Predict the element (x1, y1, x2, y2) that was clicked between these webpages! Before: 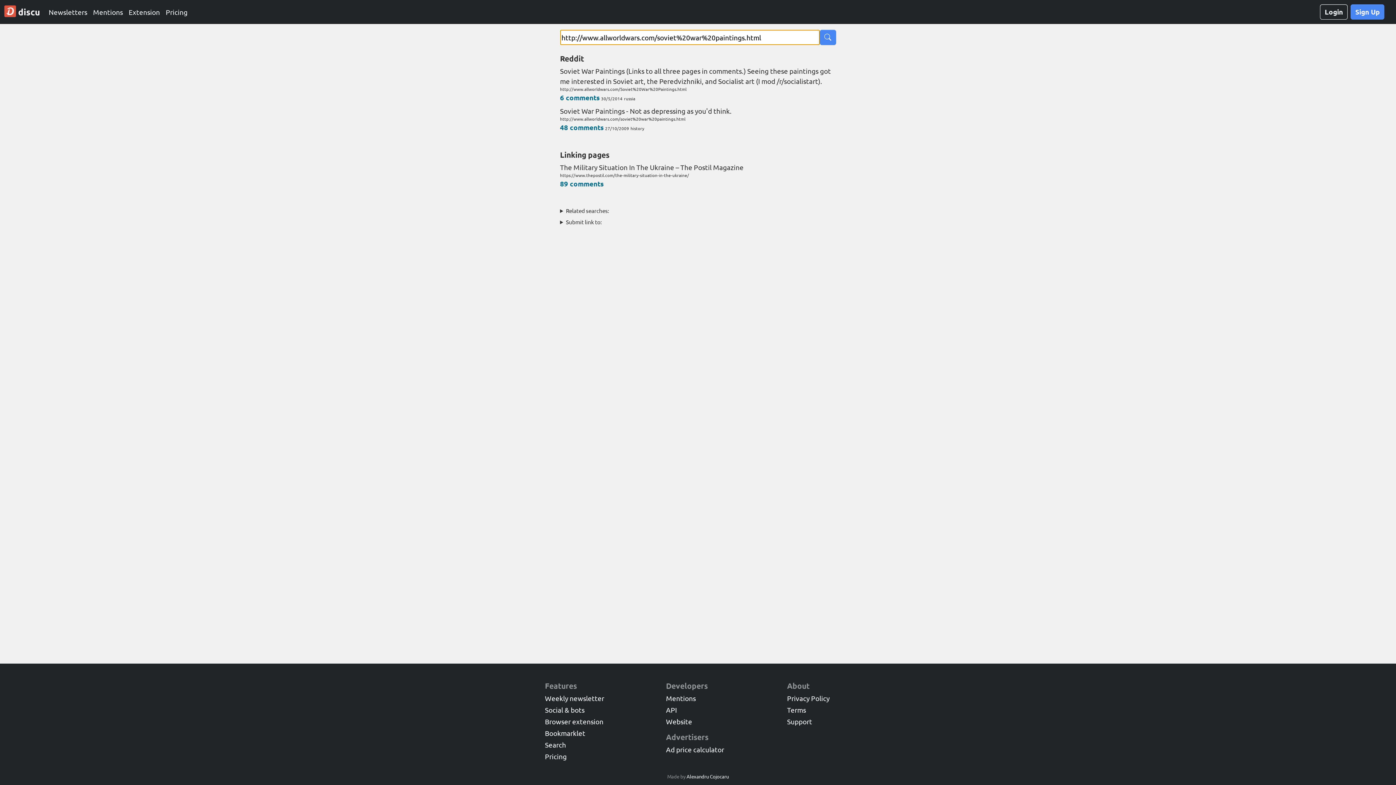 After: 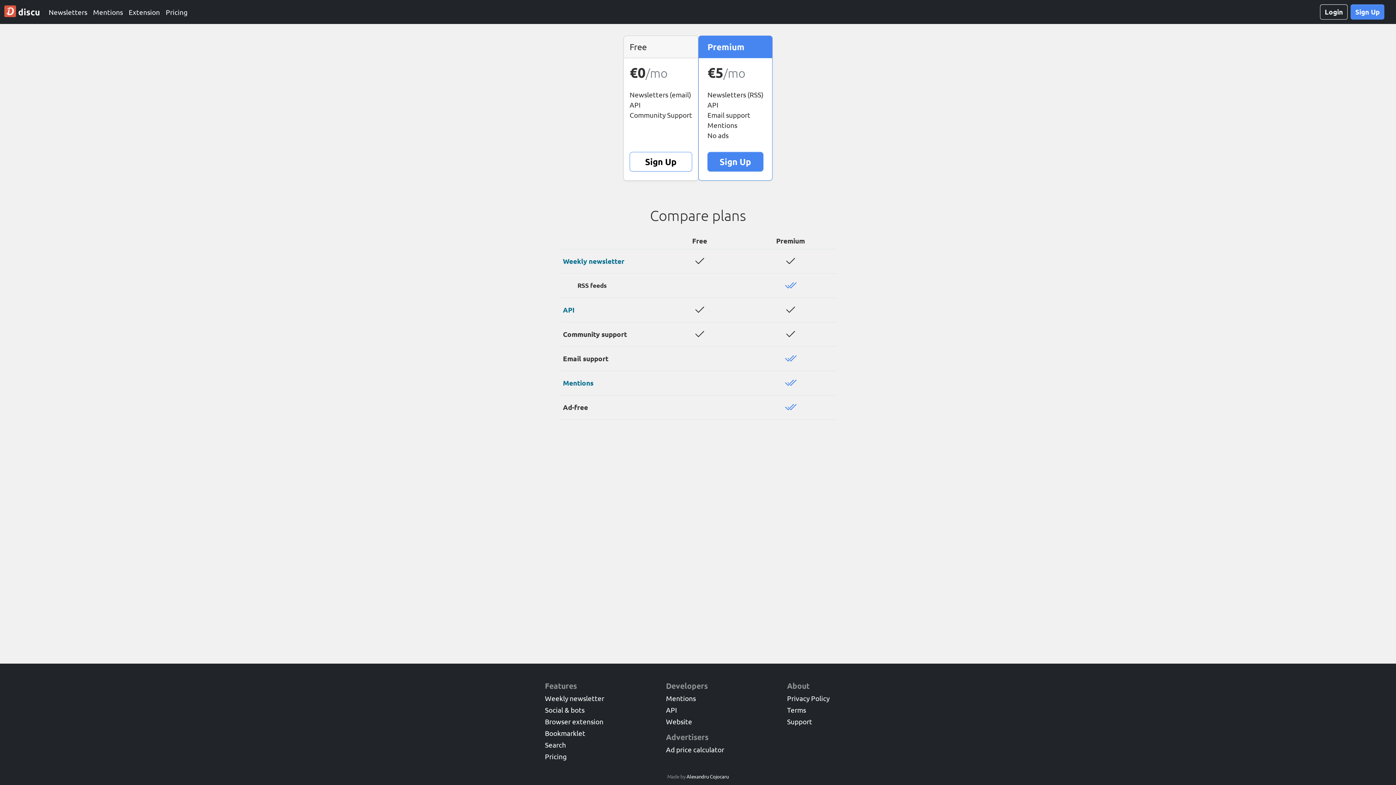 Action: label: Pricing bbox: (545, 752, 566, 761)